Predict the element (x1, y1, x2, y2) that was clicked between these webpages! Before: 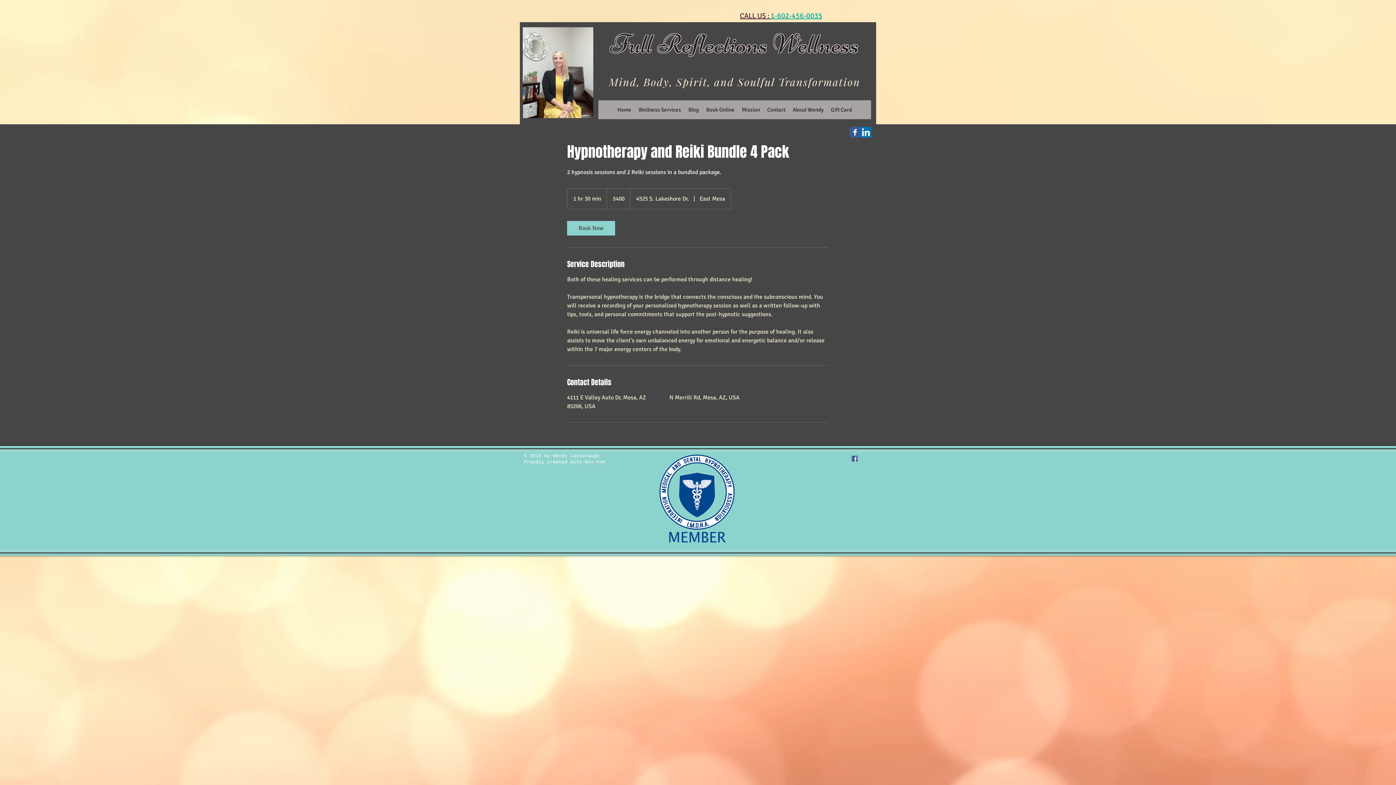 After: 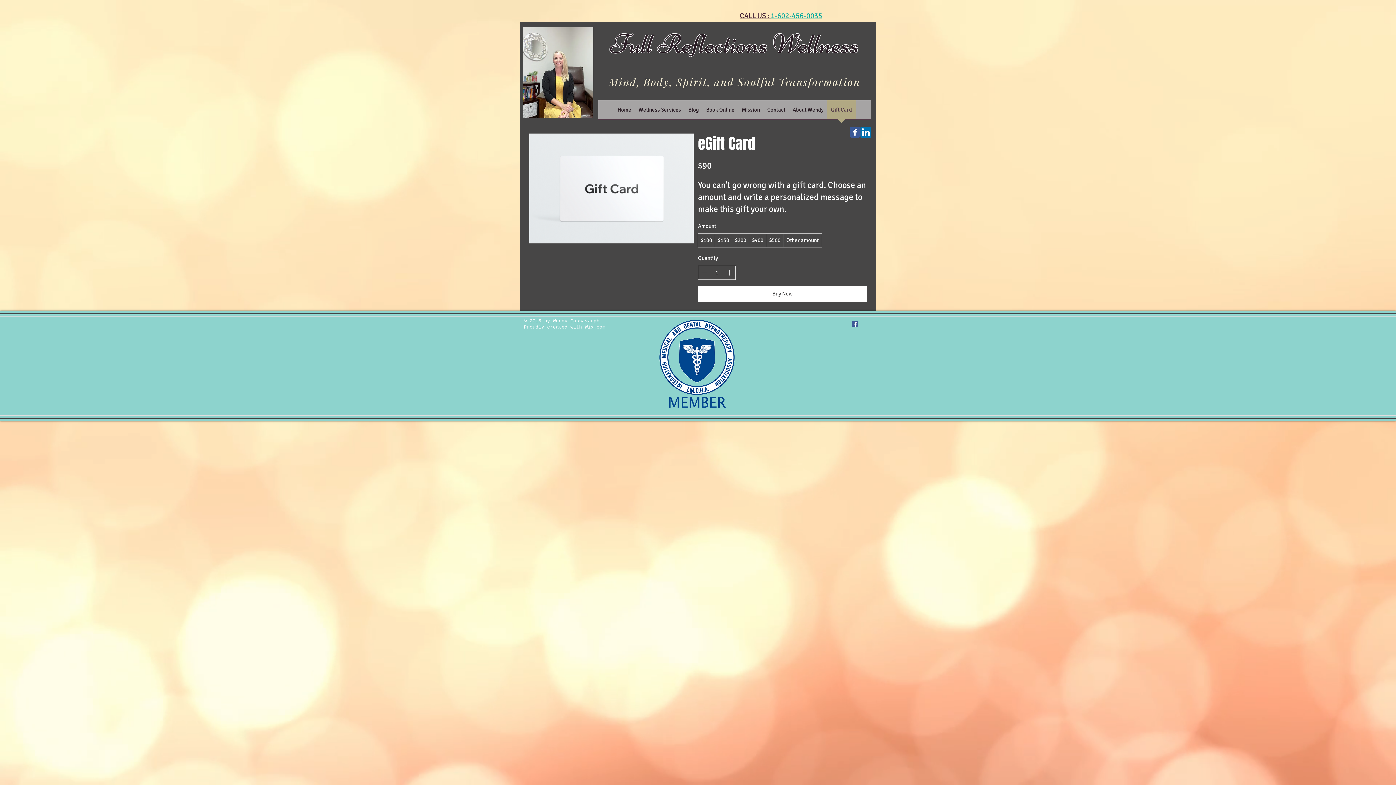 Action: bbox: (827, 100, 855, 124) label: Gift Card